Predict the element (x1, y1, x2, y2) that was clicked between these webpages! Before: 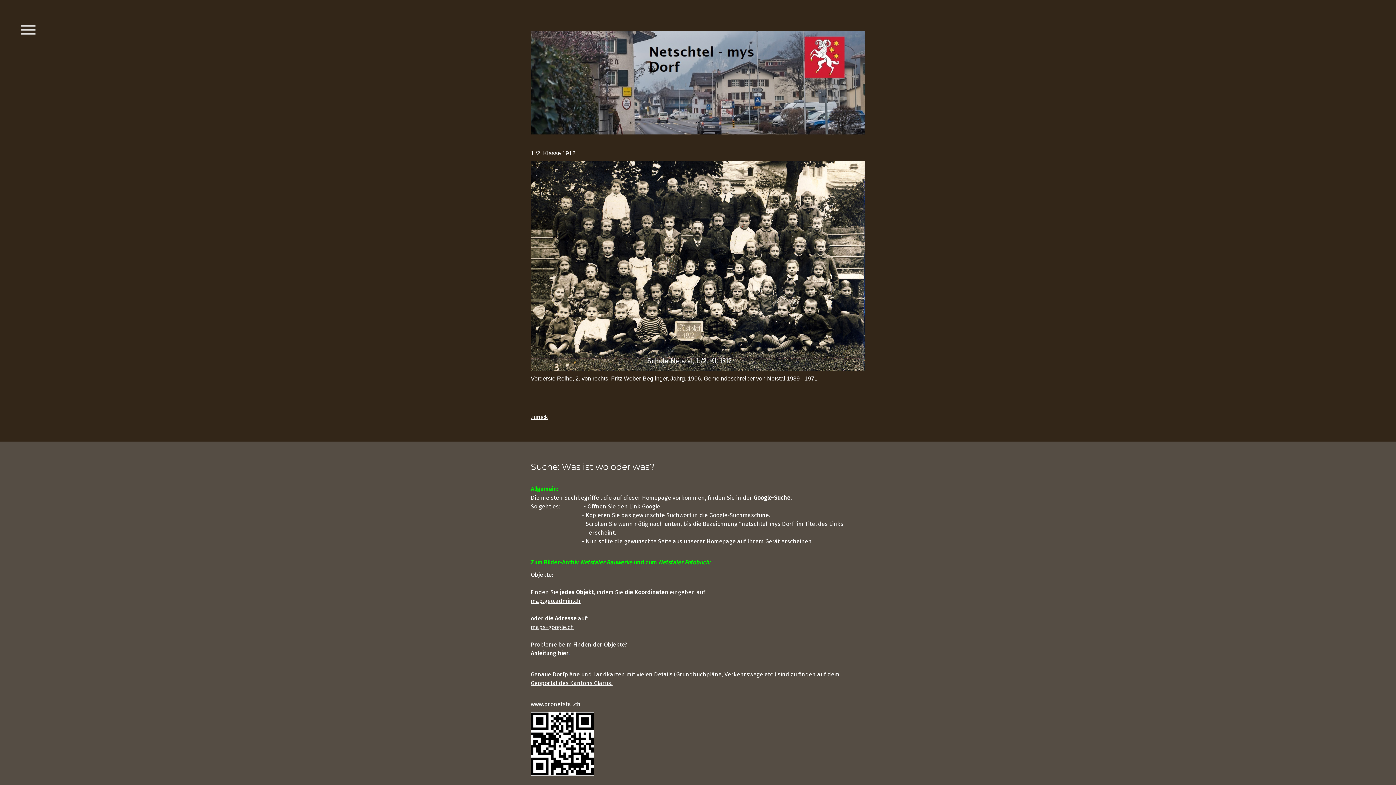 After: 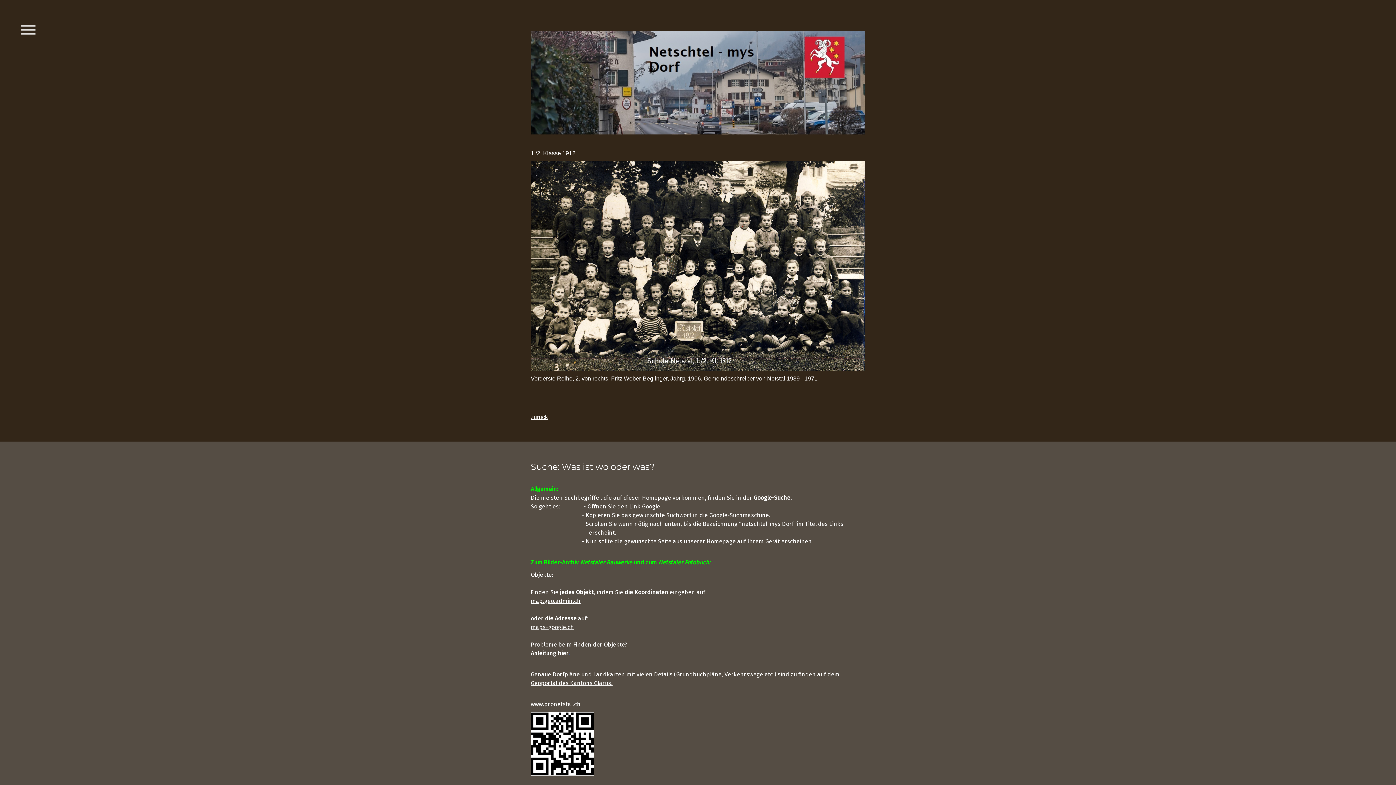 Action: label: Google bbox: (642, 503, 660, 510)